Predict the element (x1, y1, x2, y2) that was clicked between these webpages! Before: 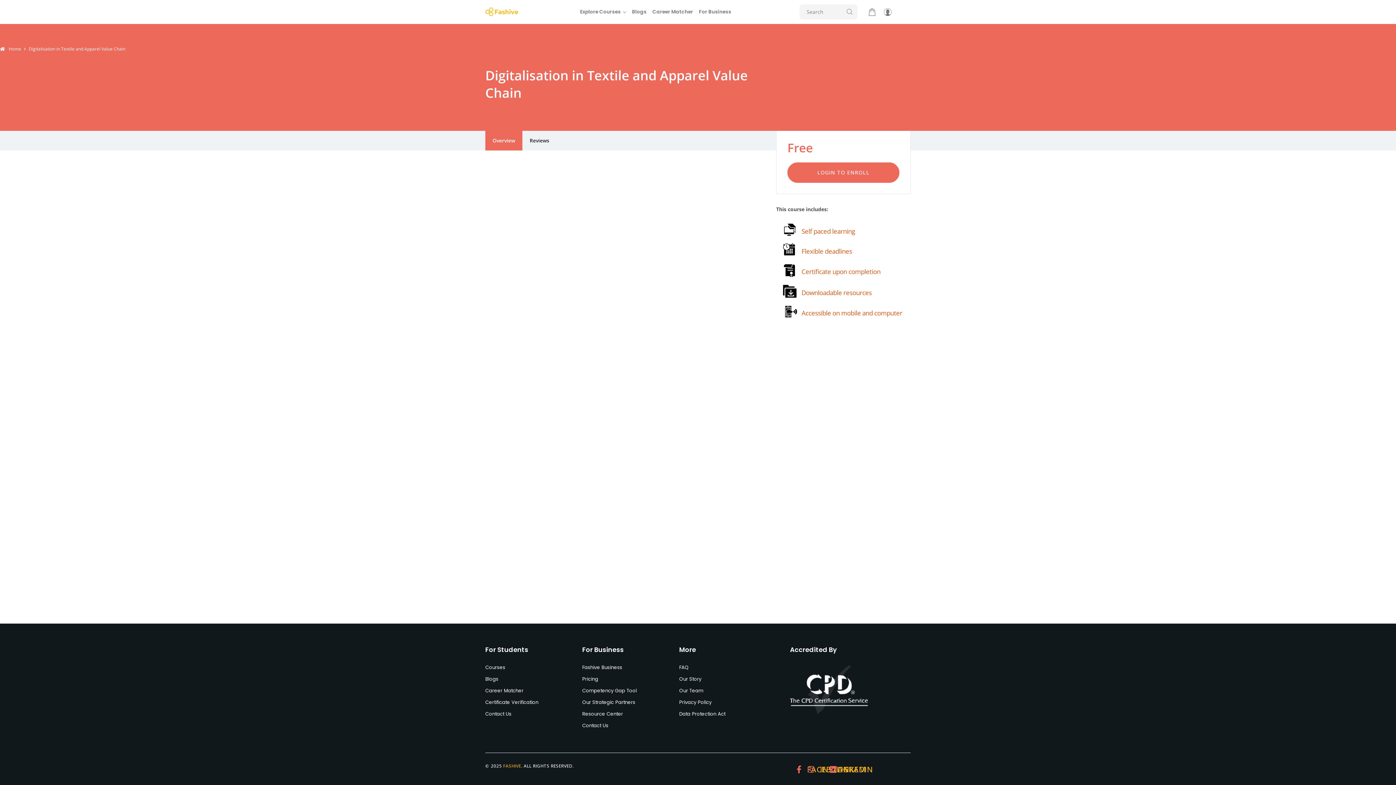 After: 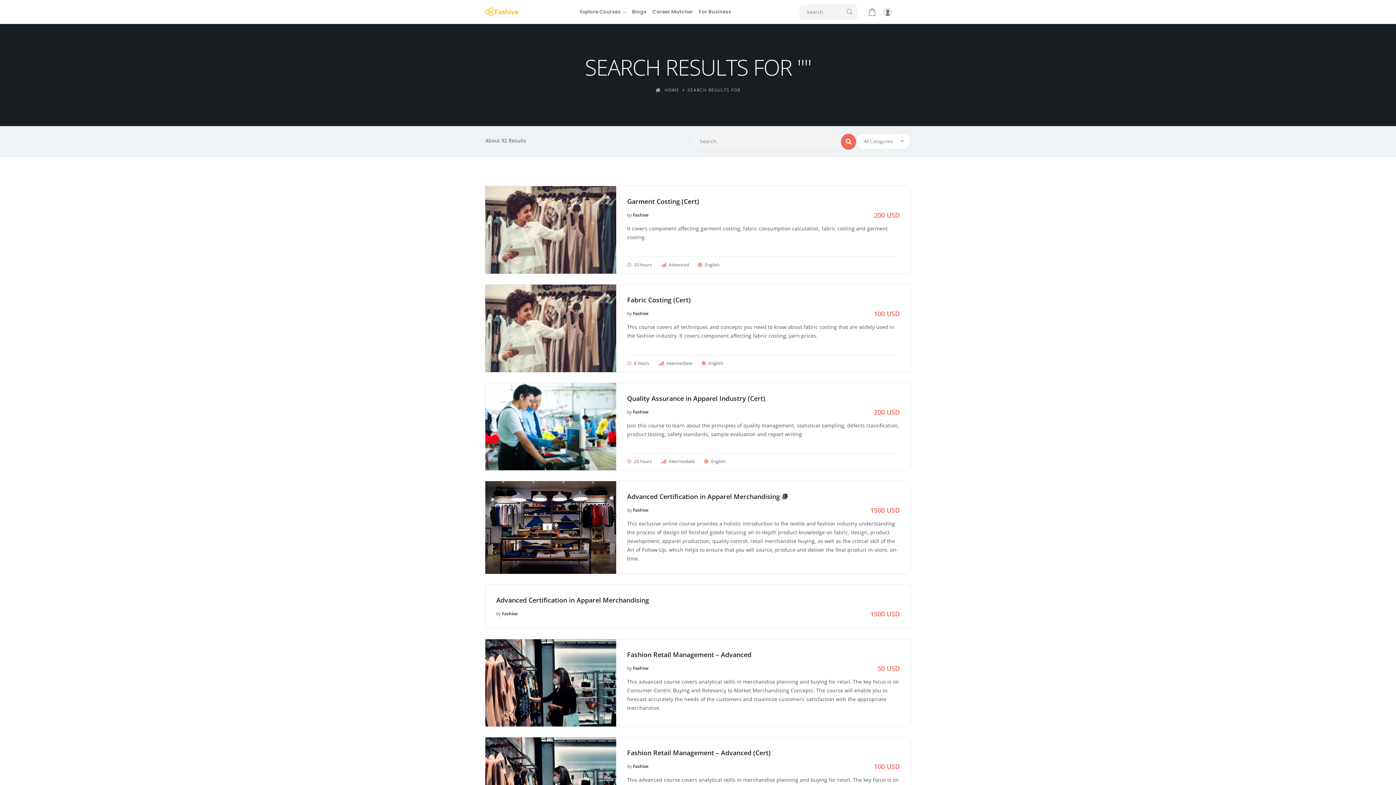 Action: bbox: (842, 4, 857, 19)